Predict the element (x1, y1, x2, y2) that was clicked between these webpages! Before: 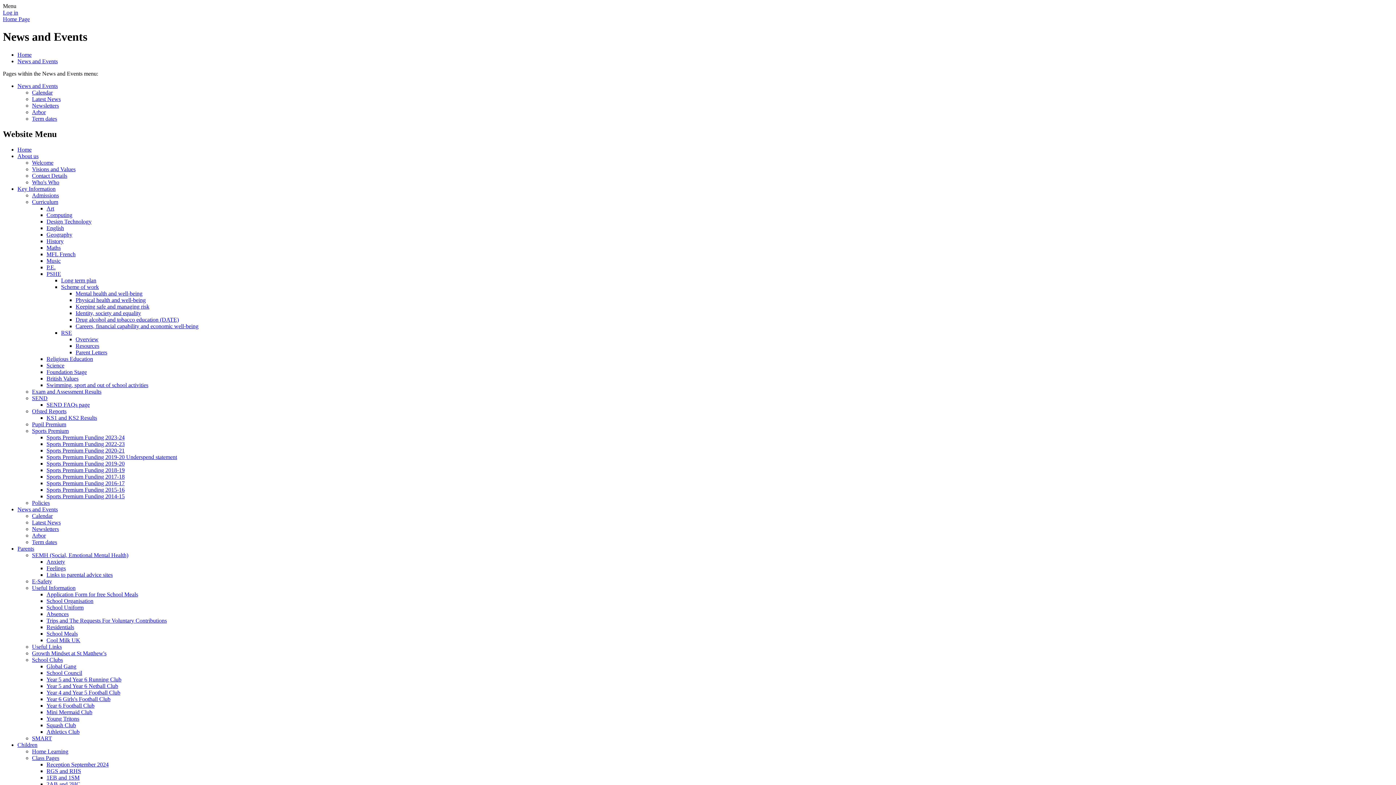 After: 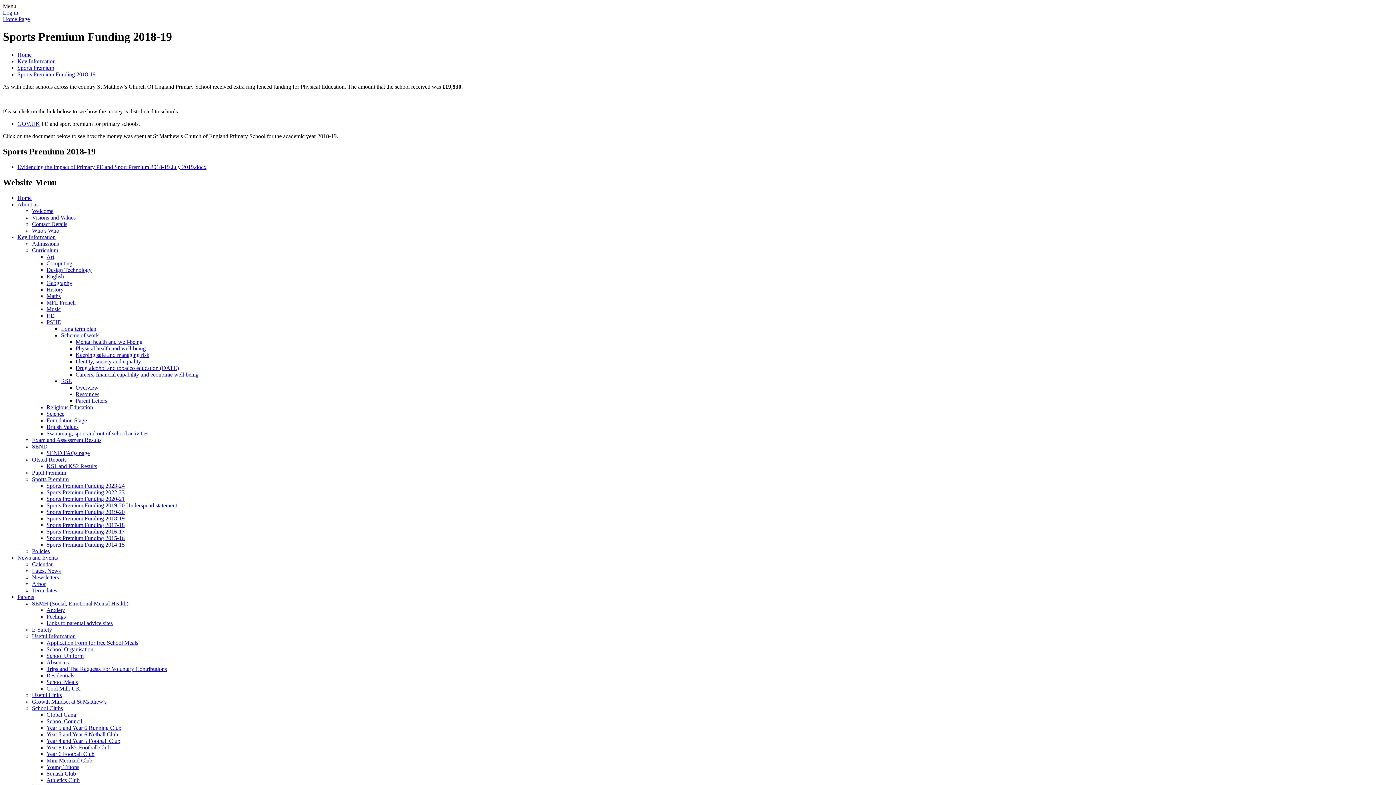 Action: bbox: (46, 467, 124, 473) label: Sports Premium Funding 2018-19